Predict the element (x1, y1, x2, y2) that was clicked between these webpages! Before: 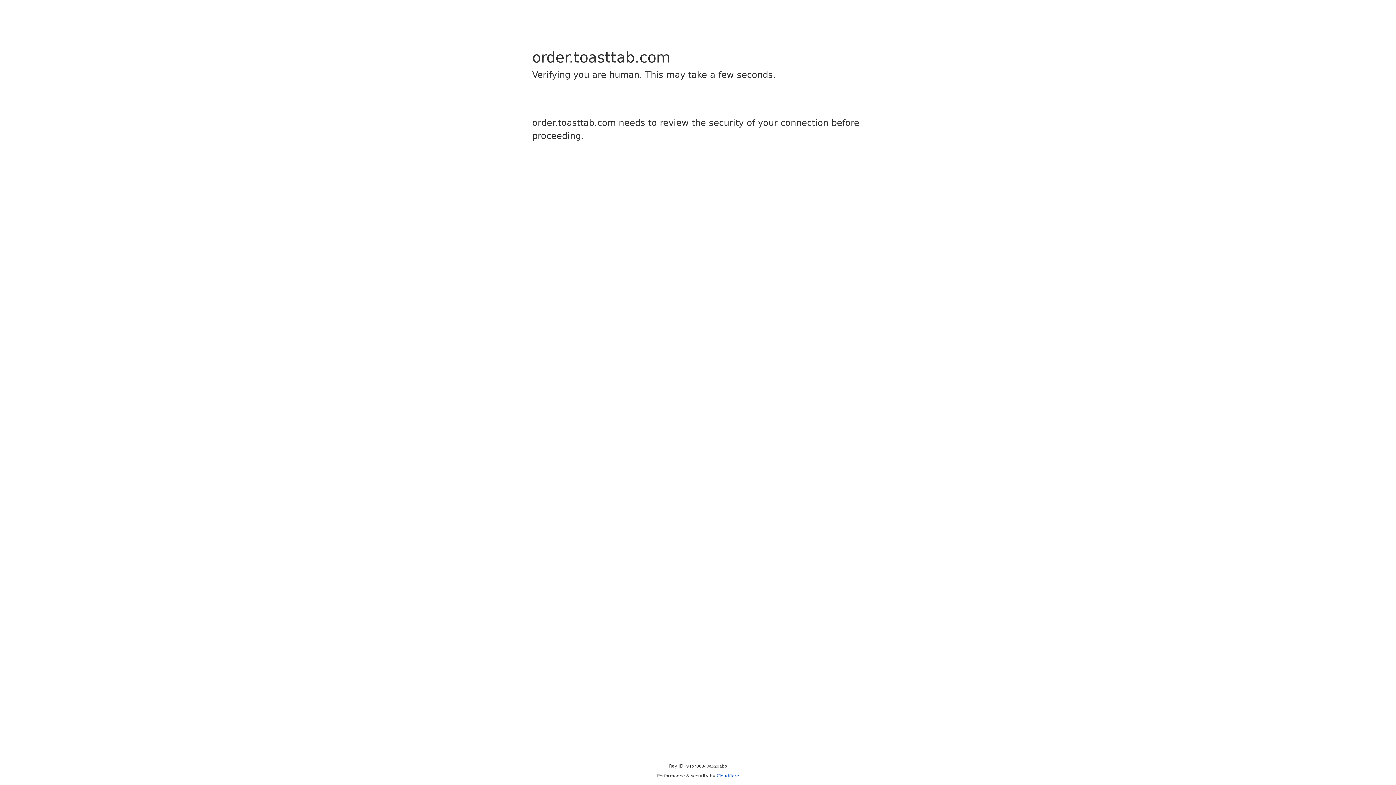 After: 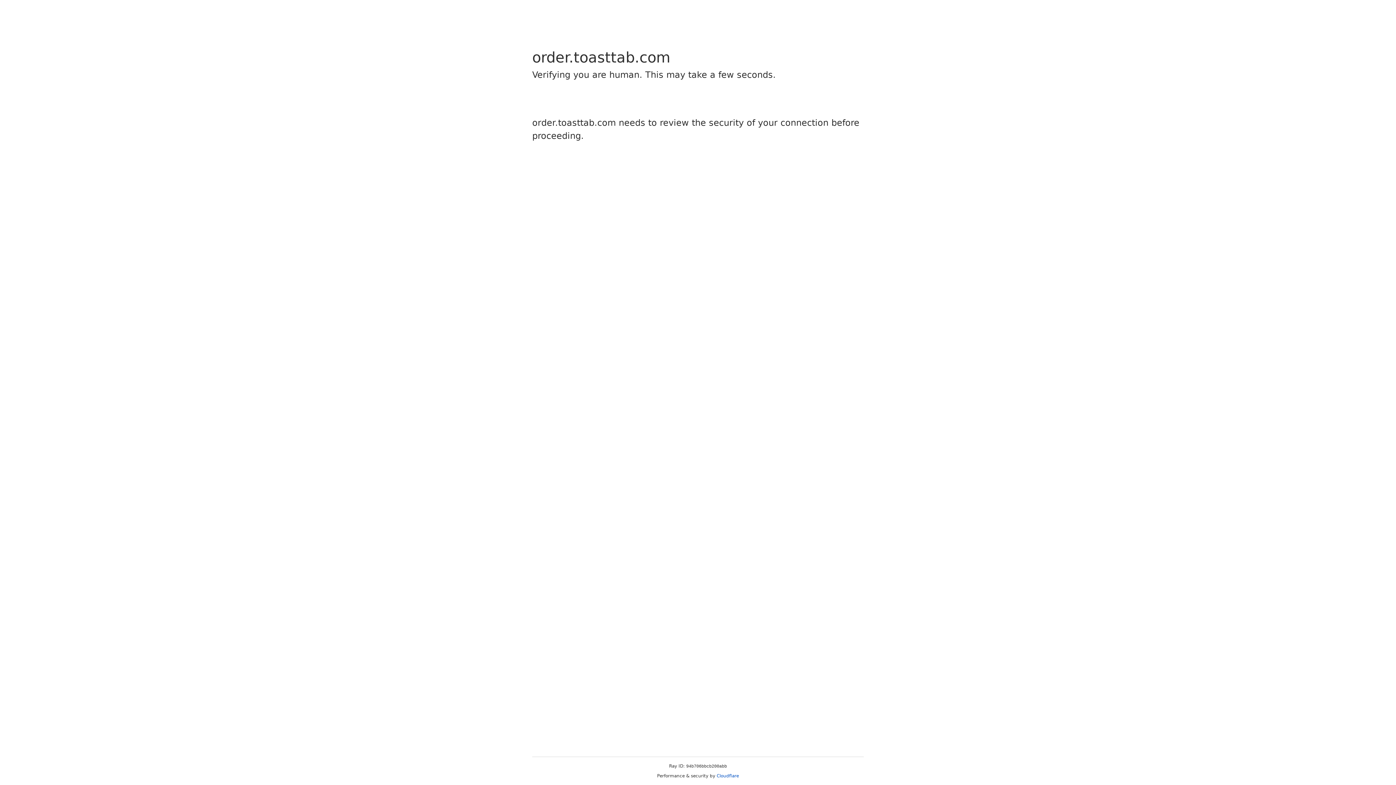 Action: bbox: (716, 773, 739, 778) label: Cloudflare